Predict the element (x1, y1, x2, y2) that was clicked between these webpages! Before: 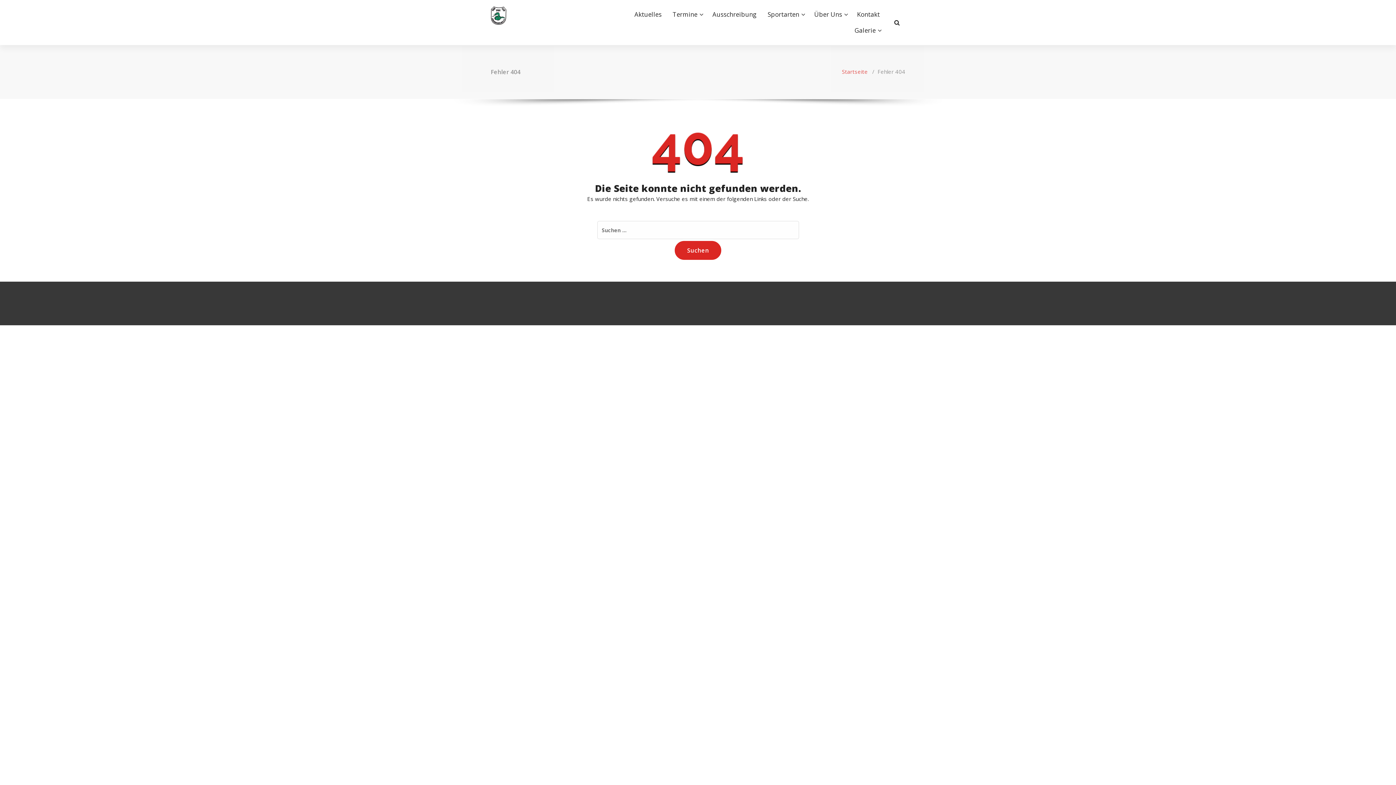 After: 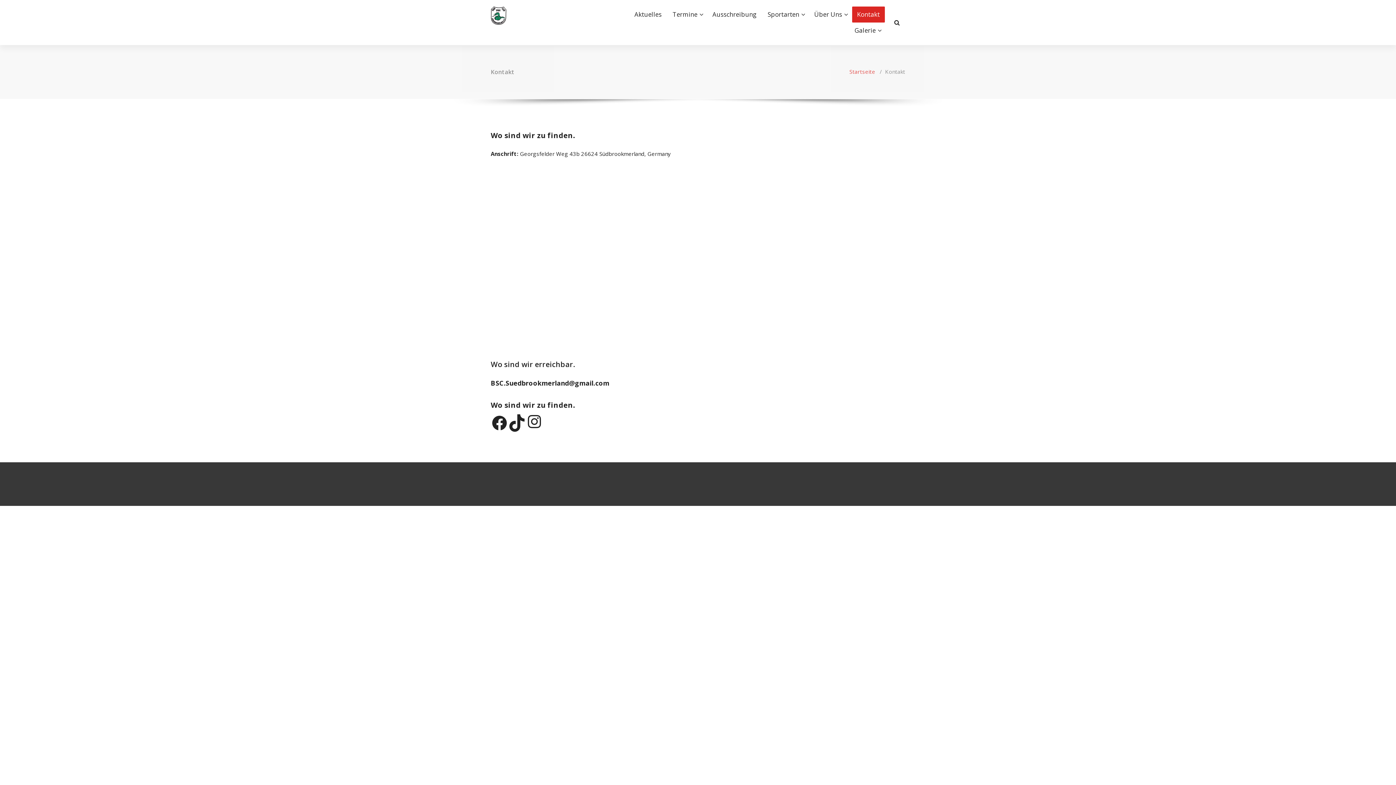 Action: bbox: (852, 6, 885, 22) label: Kontakt